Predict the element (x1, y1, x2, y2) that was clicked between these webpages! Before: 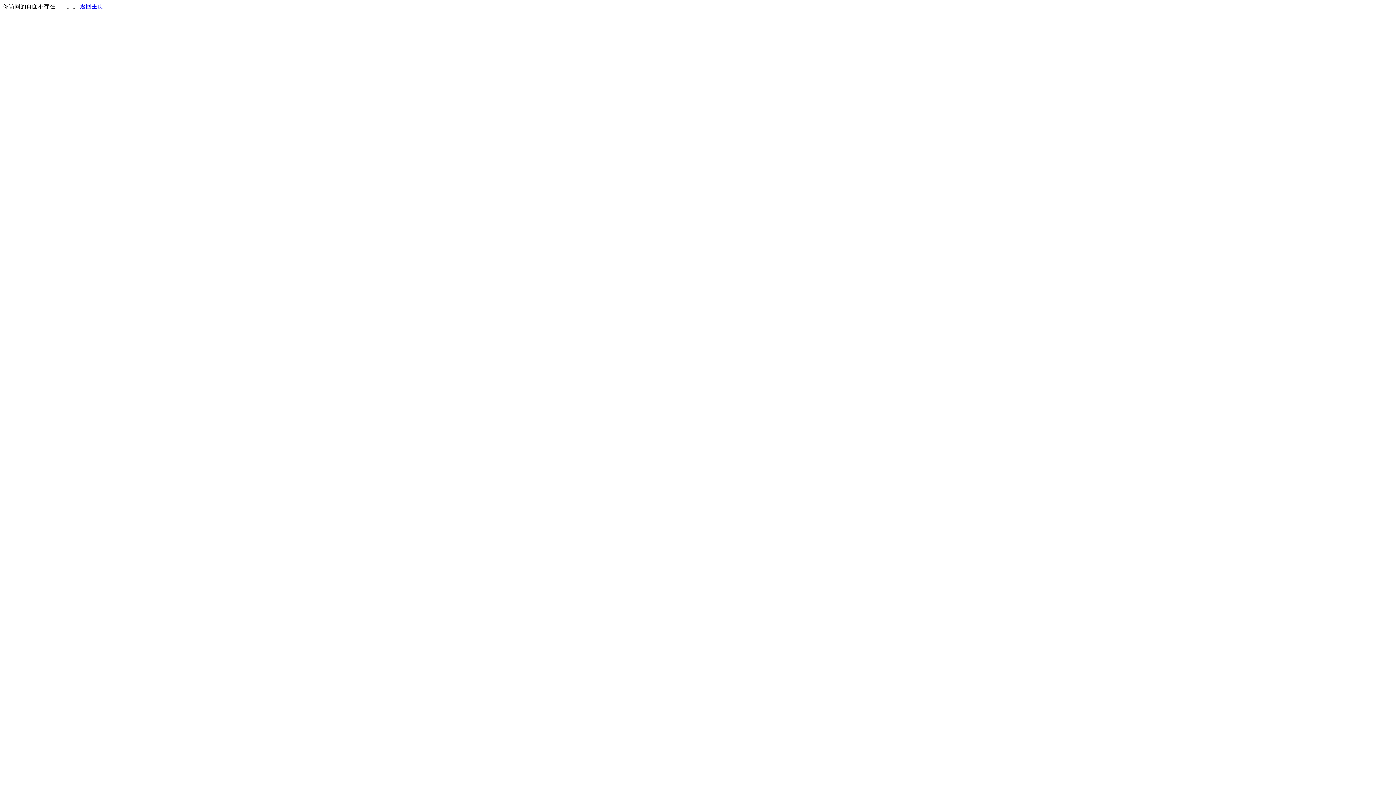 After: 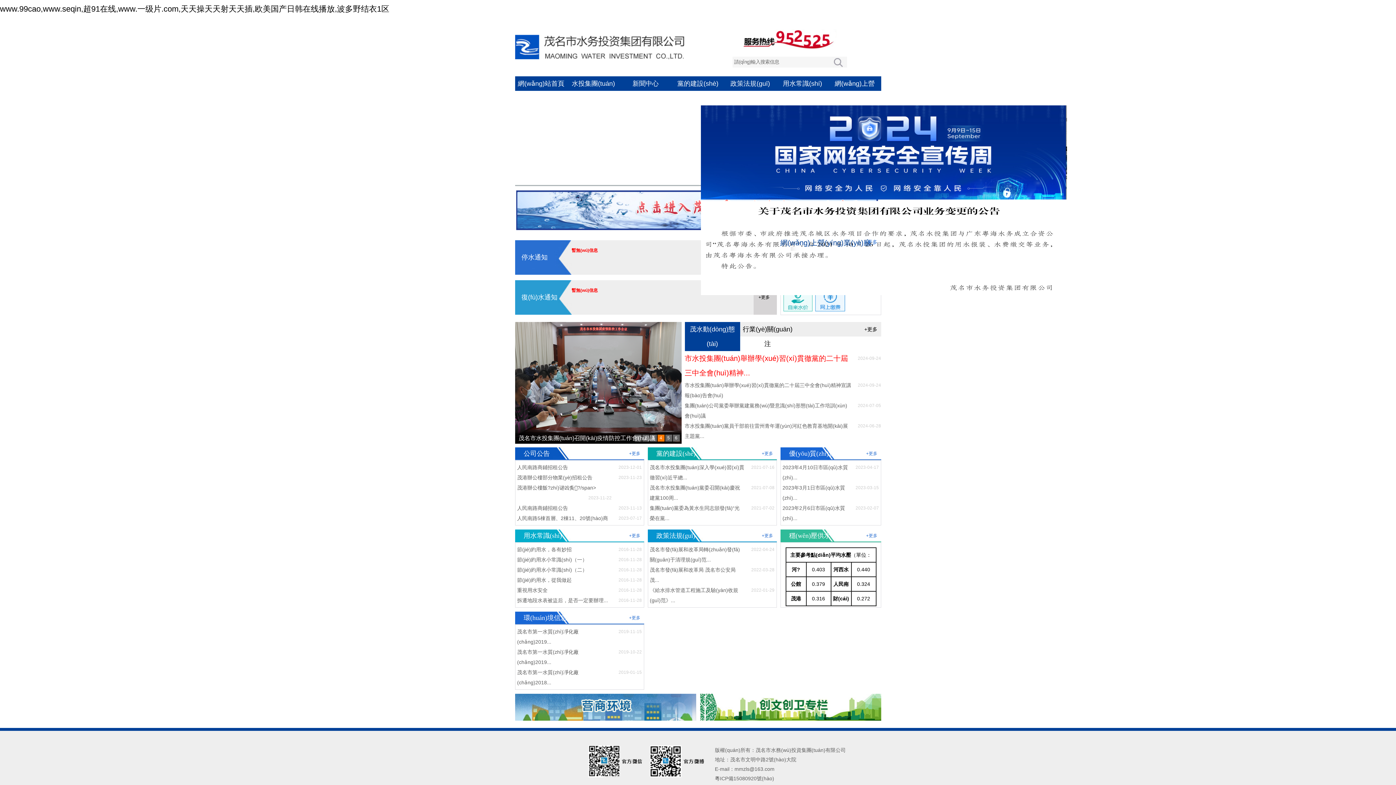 Action: bbox: (80, 3, 103, 9) label: 返回主页